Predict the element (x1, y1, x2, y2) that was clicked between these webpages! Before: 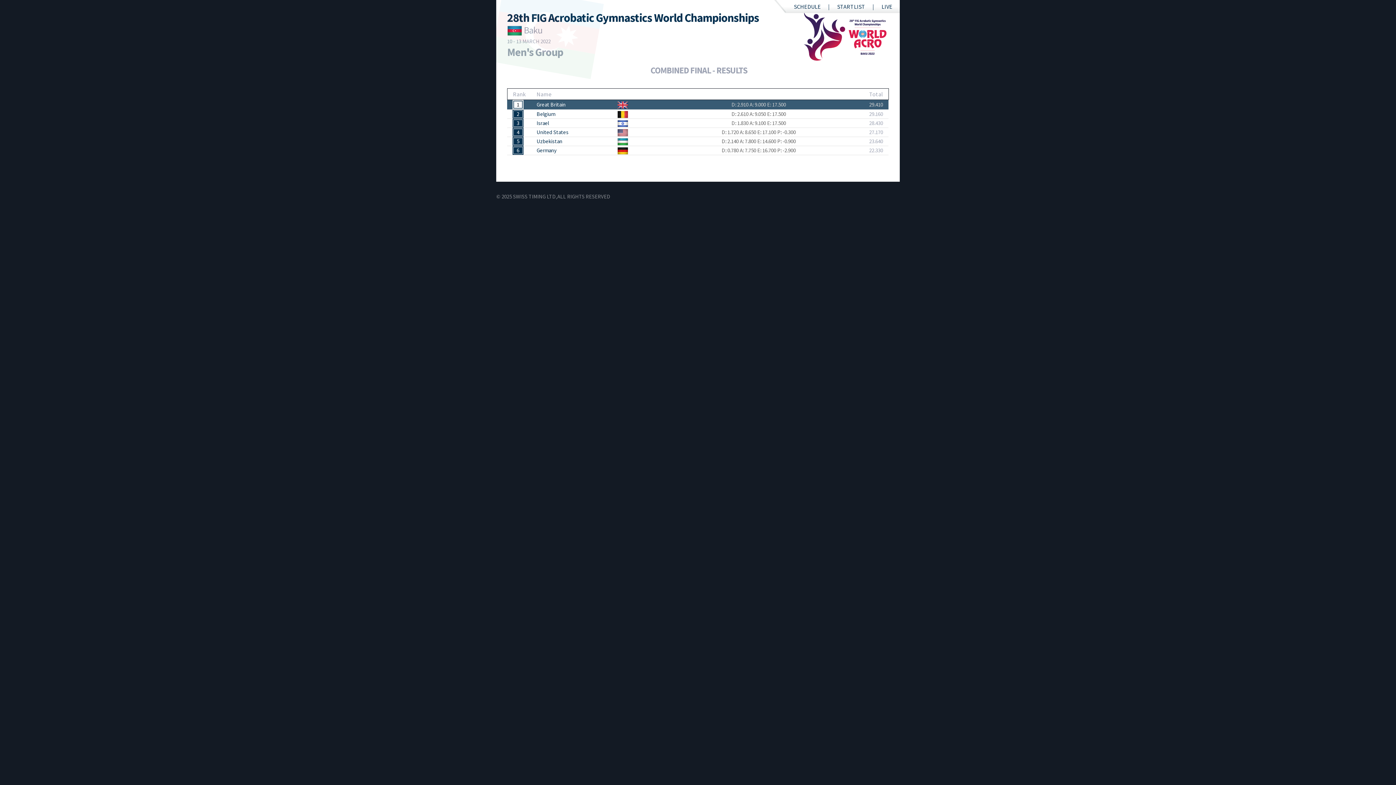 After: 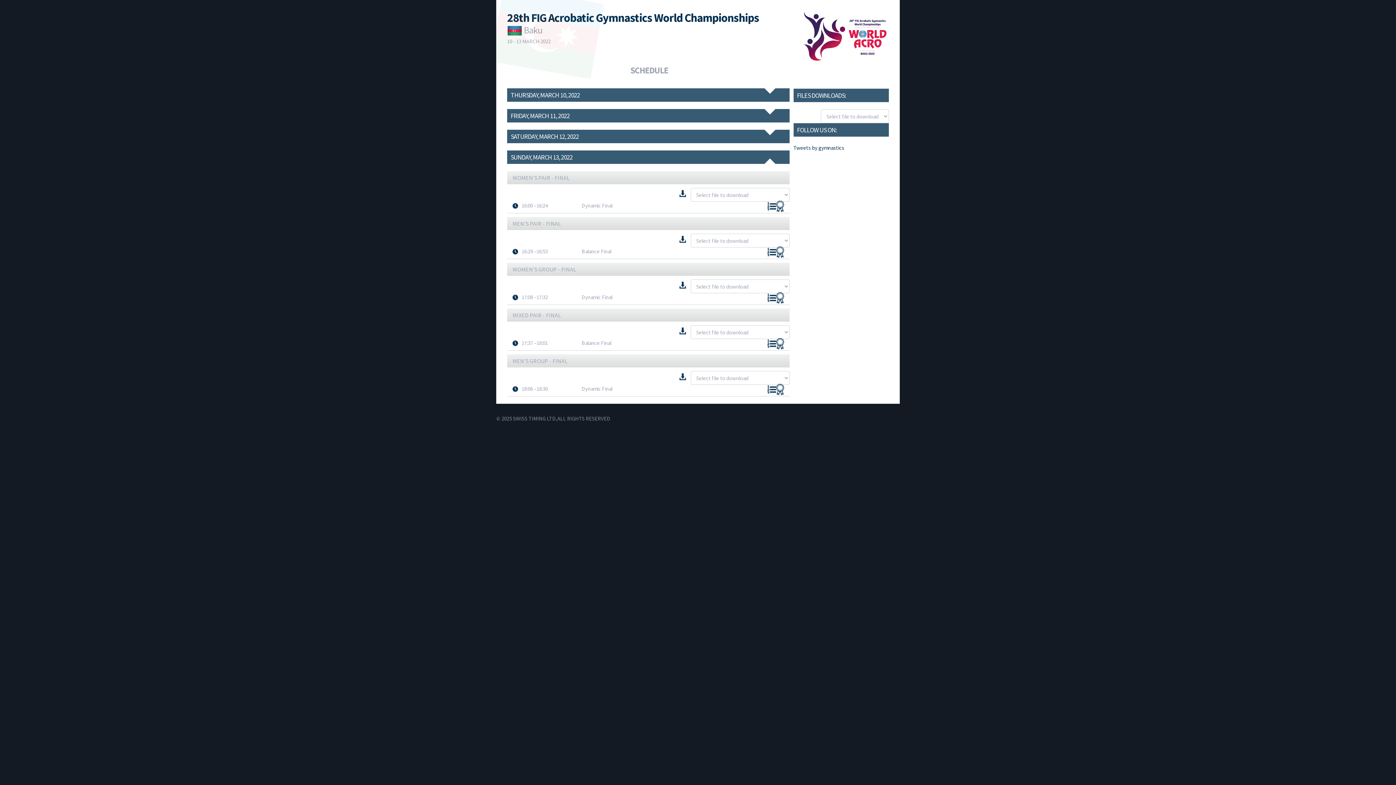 Action: label: SCHEDULE bbox: (786, 0, 830, 12)